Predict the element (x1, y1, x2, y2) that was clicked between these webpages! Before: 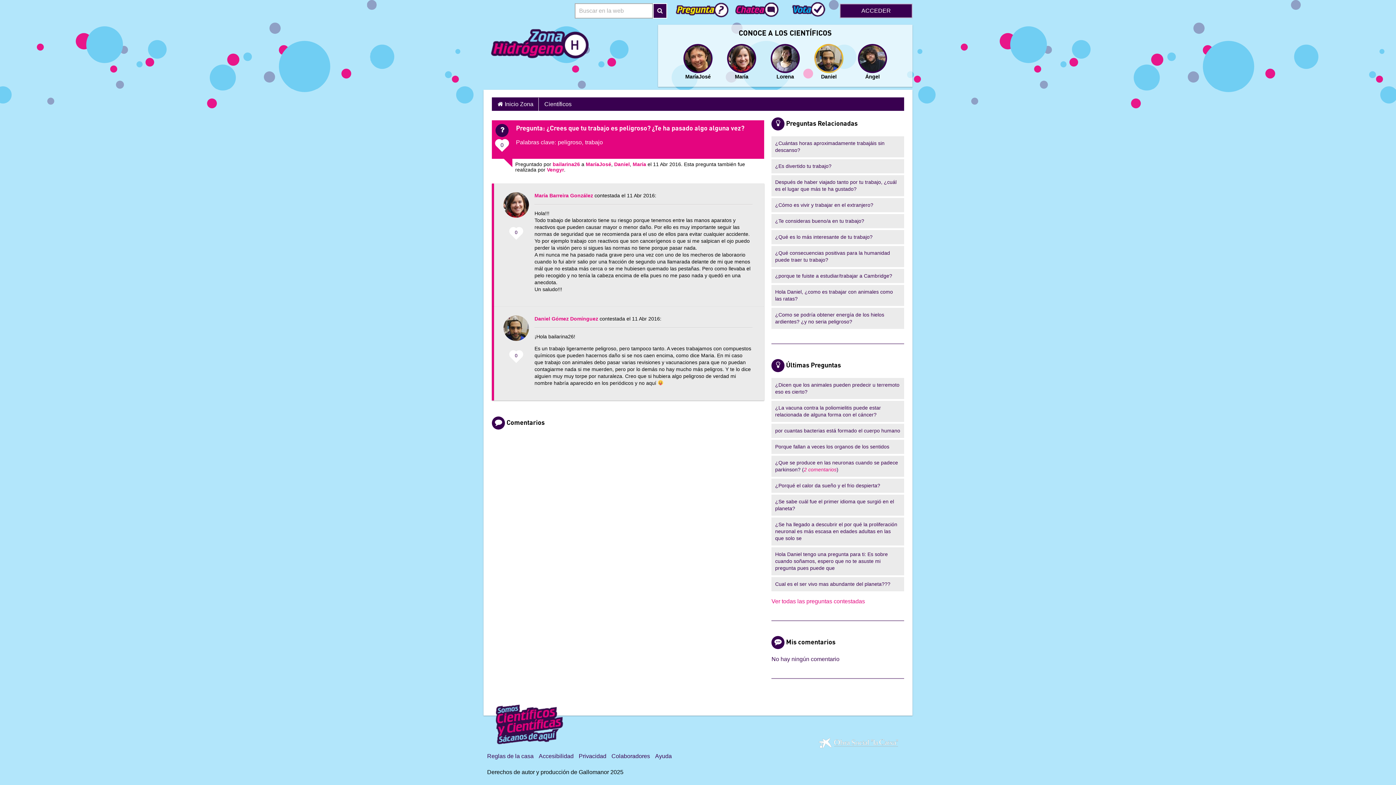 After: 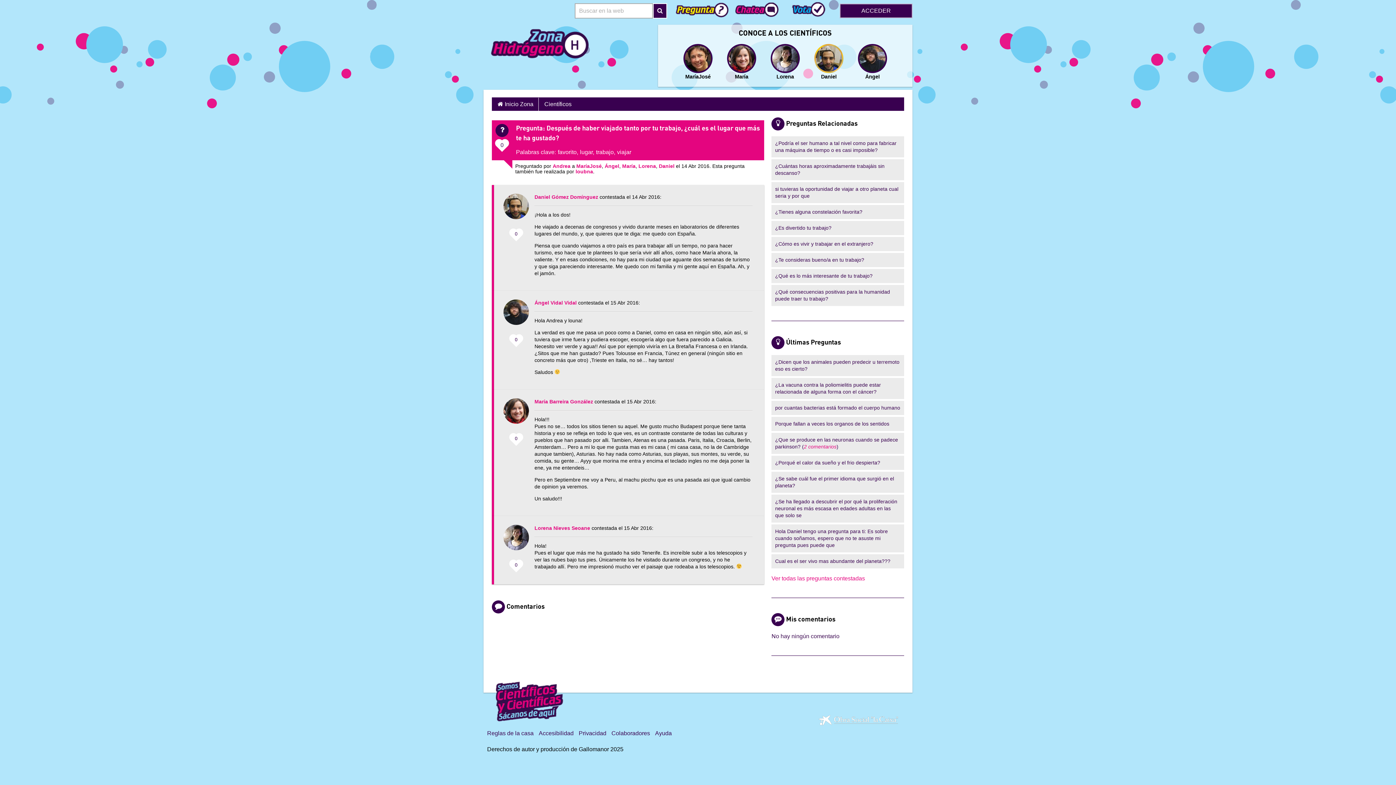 Action: bbox: (771, 175, 904, 196) label: Después de haber viajado tanto por tu trabajo, ¿cuál es el lugar que más te ha gustado?